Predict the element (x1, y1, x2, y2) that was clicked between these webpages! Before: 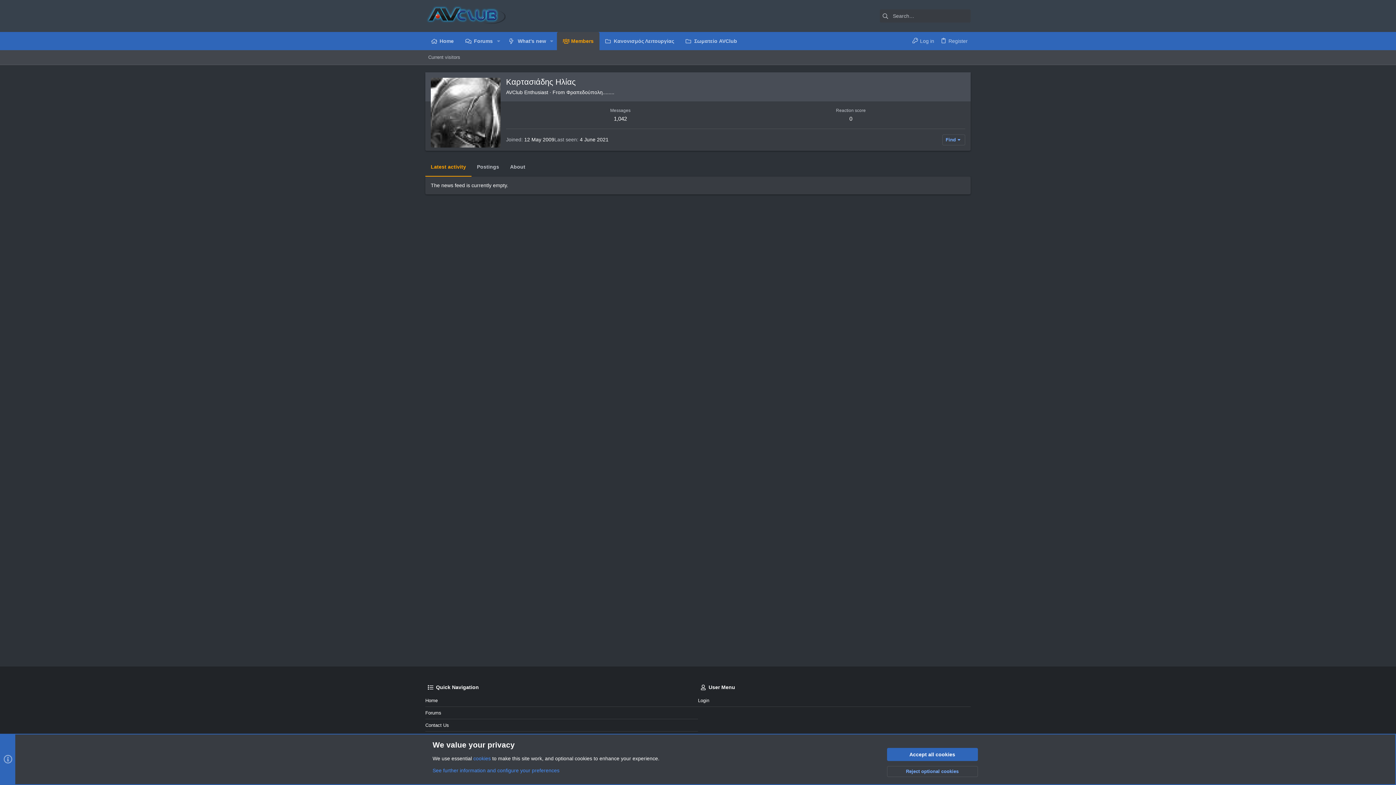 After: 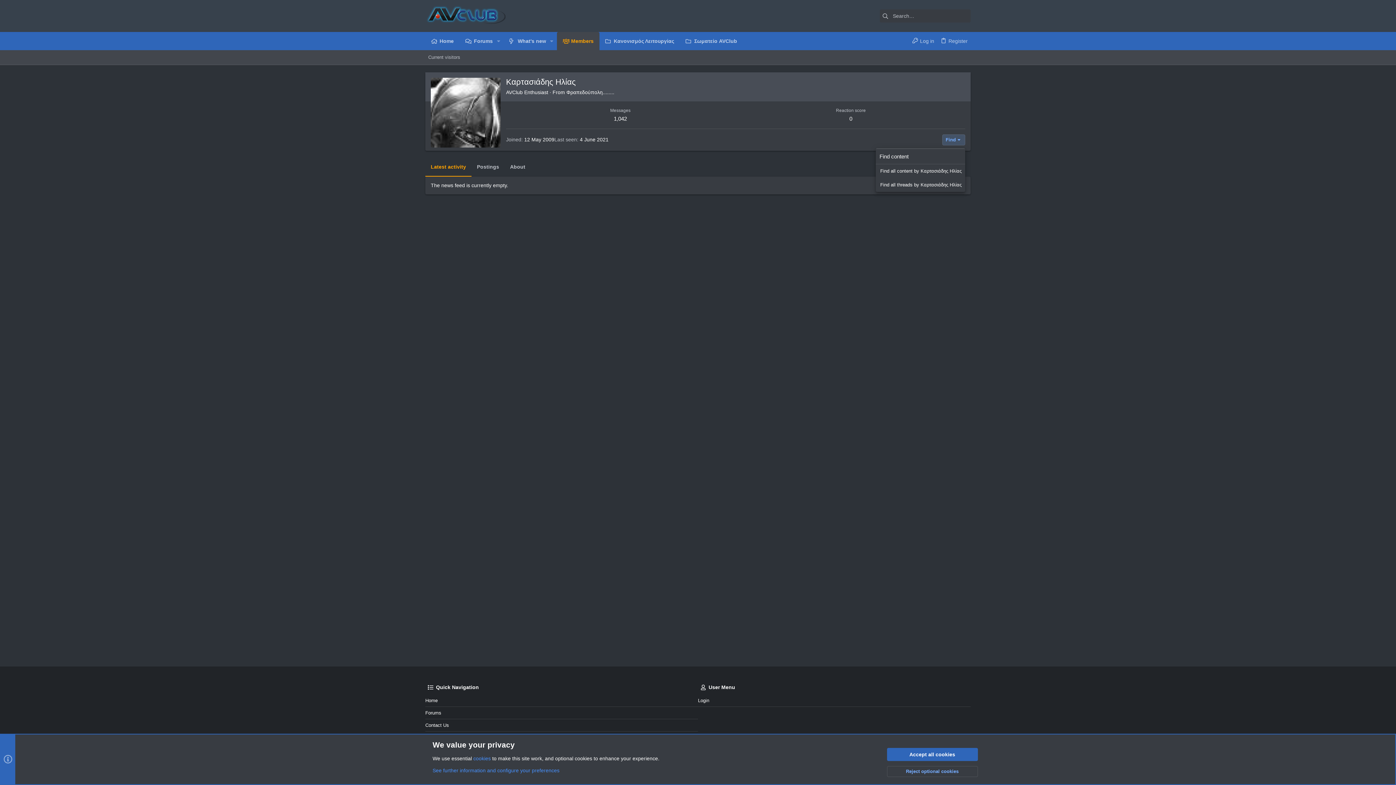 Action: bbox: (942, 134, 965, 145) label: Find